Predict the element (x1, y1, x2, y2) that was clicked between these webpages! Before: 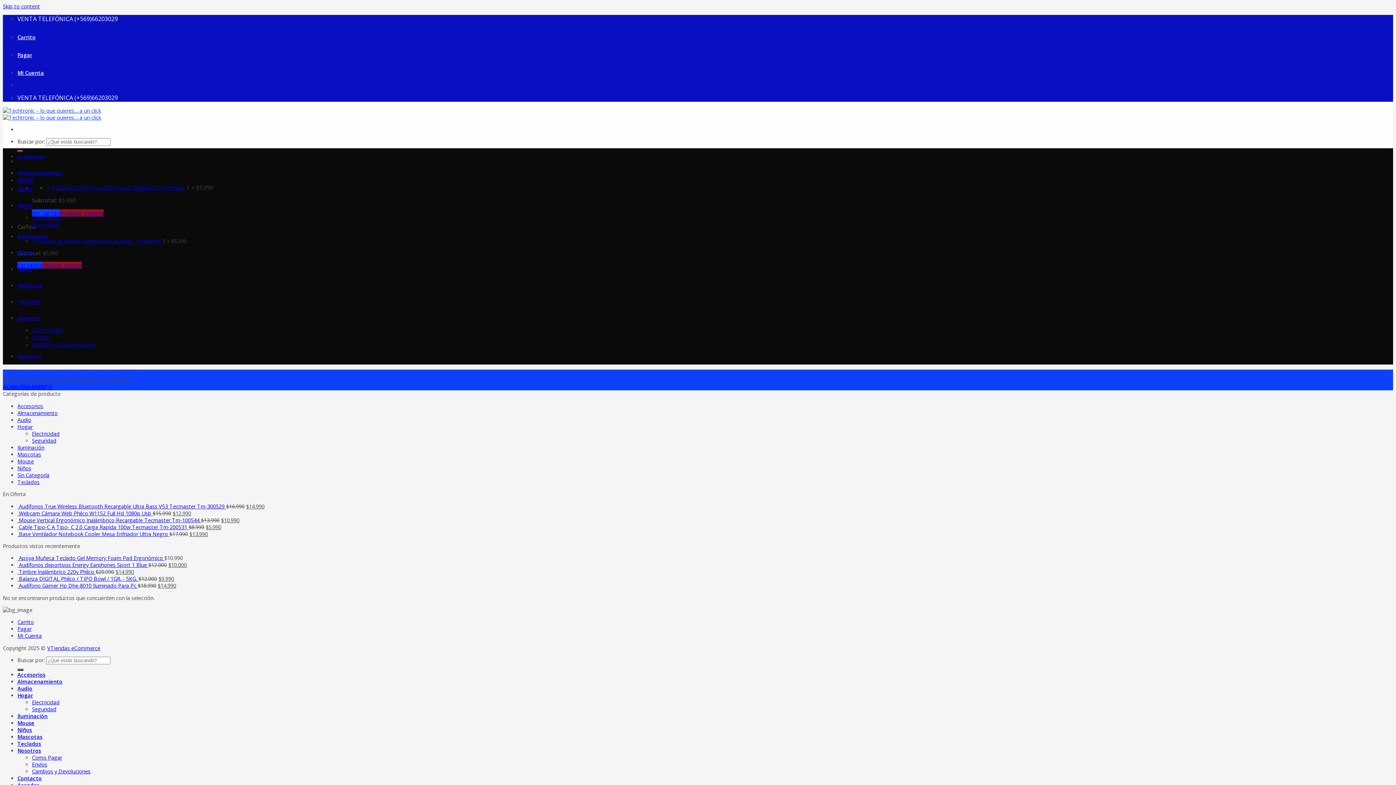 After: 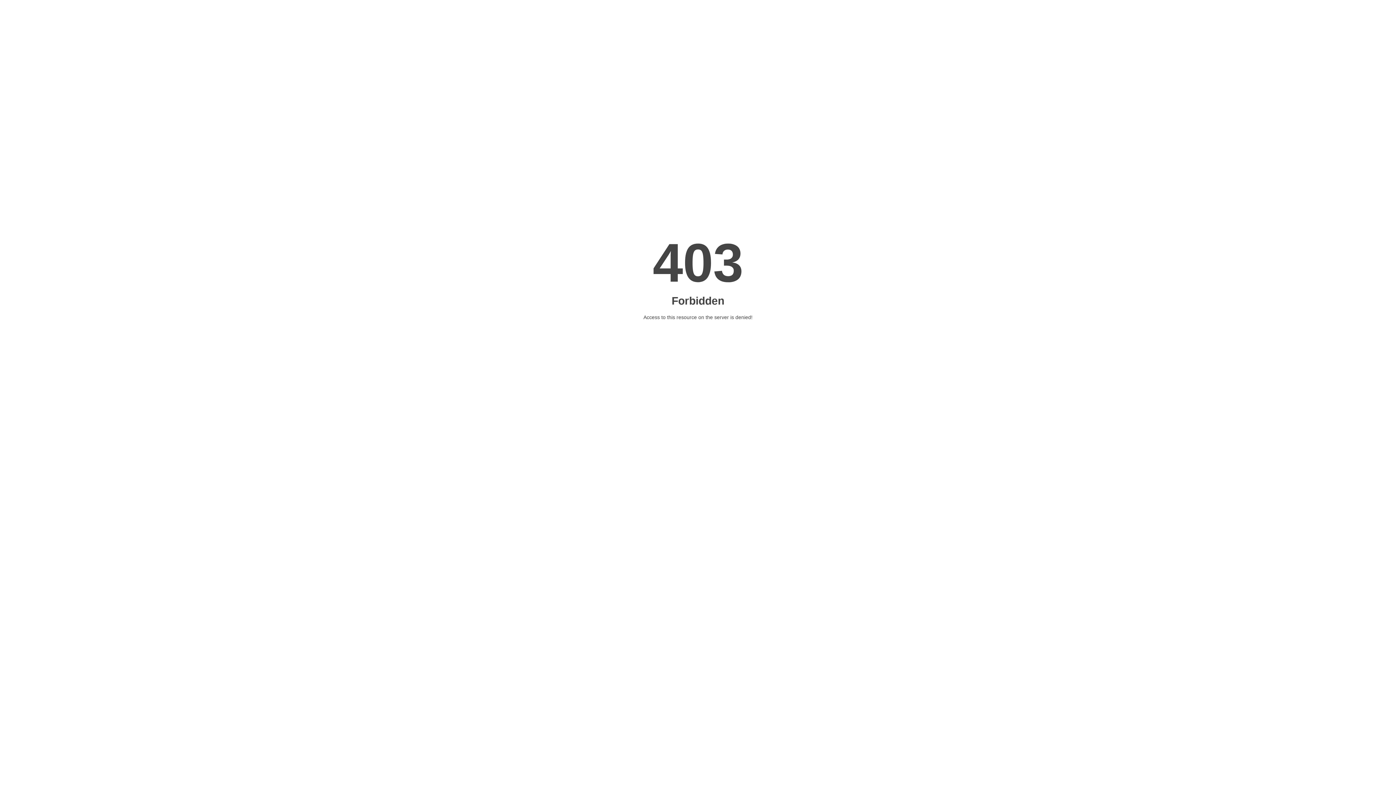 Action: bbox: (17, 69, 44, 76) label: Mi Cuenta